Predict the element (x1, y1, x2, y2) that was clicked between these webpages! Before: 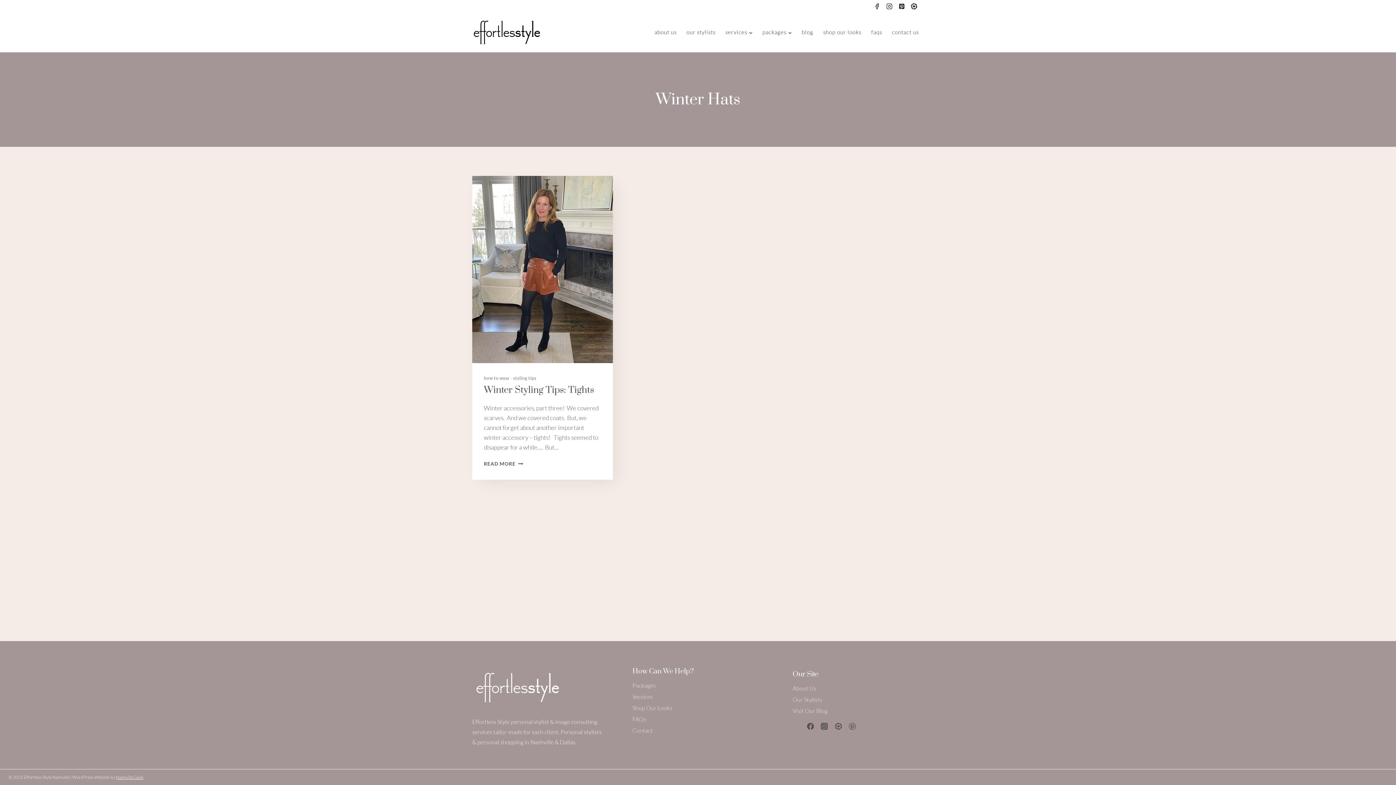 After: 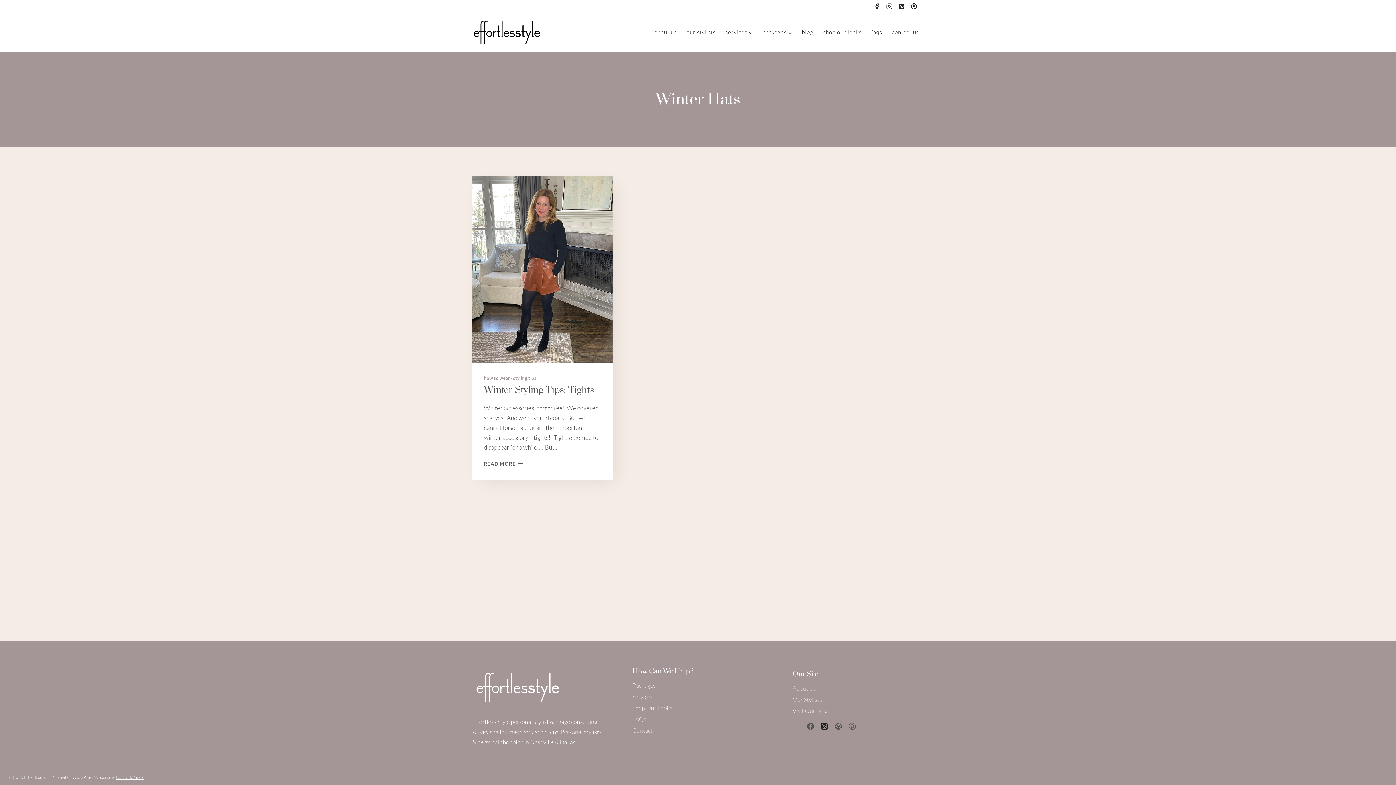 Action: bbox: (817, 719, 831, 733) label: Instagram